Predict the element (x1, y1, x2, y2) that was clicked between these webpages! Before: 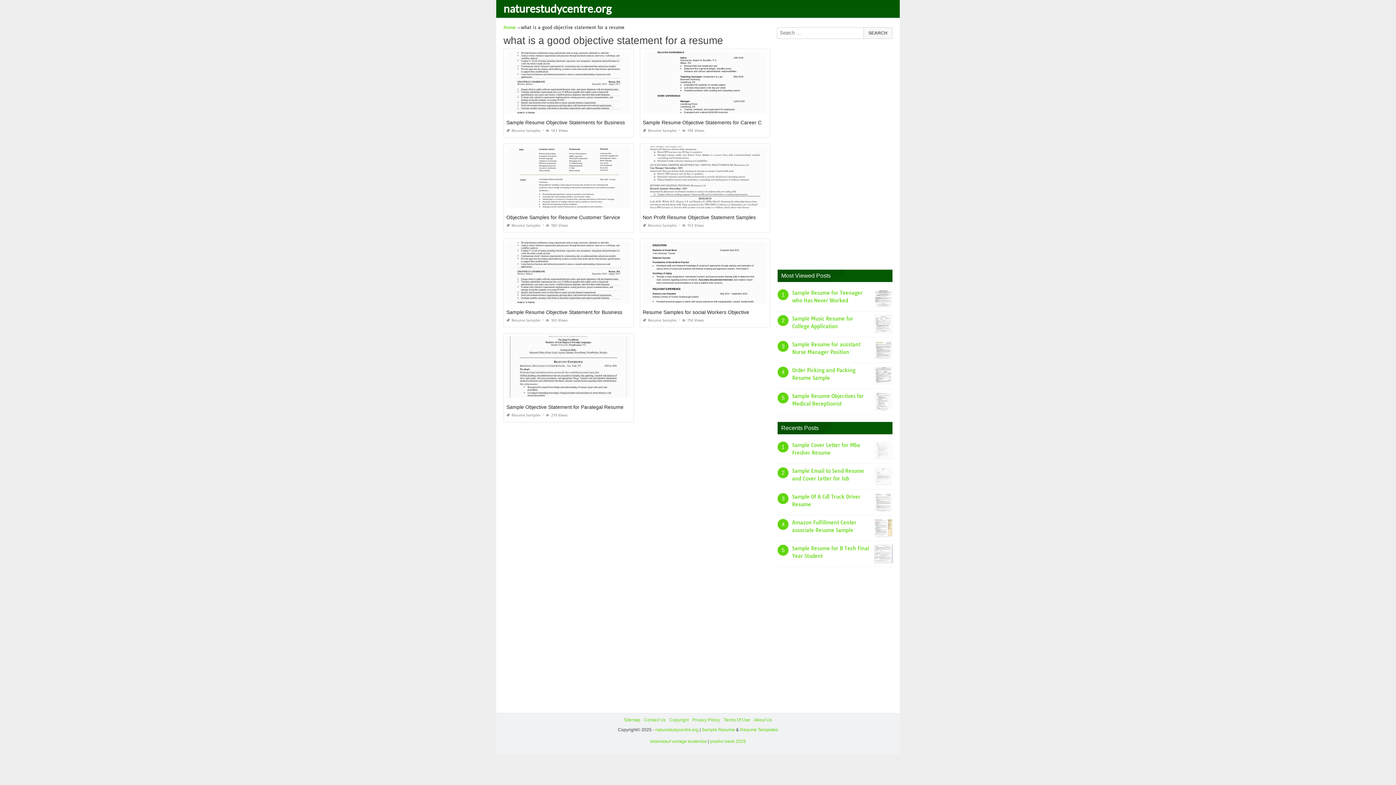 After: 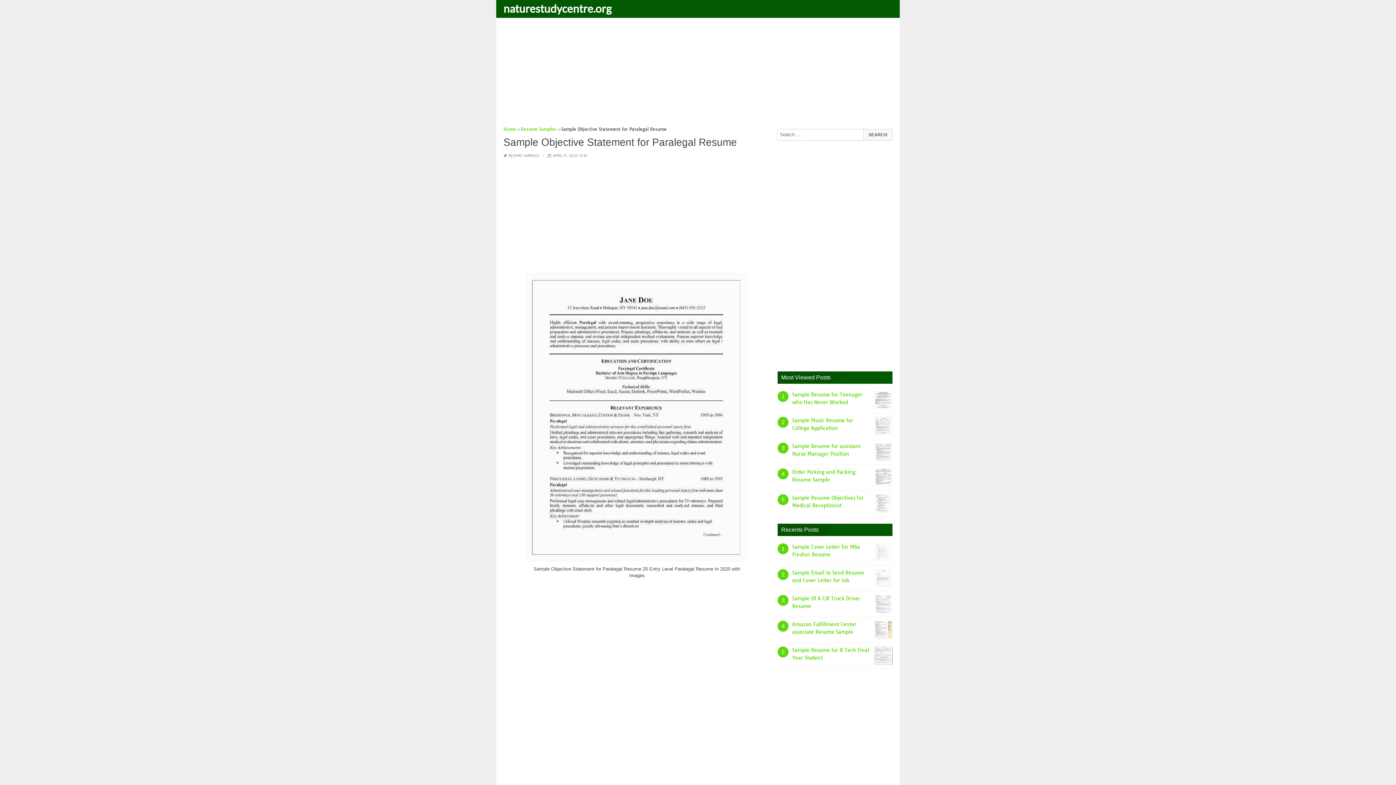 Action: label: Sample Objective Statement for Paralegal Resume bbox: (506, 404, 623, 410)